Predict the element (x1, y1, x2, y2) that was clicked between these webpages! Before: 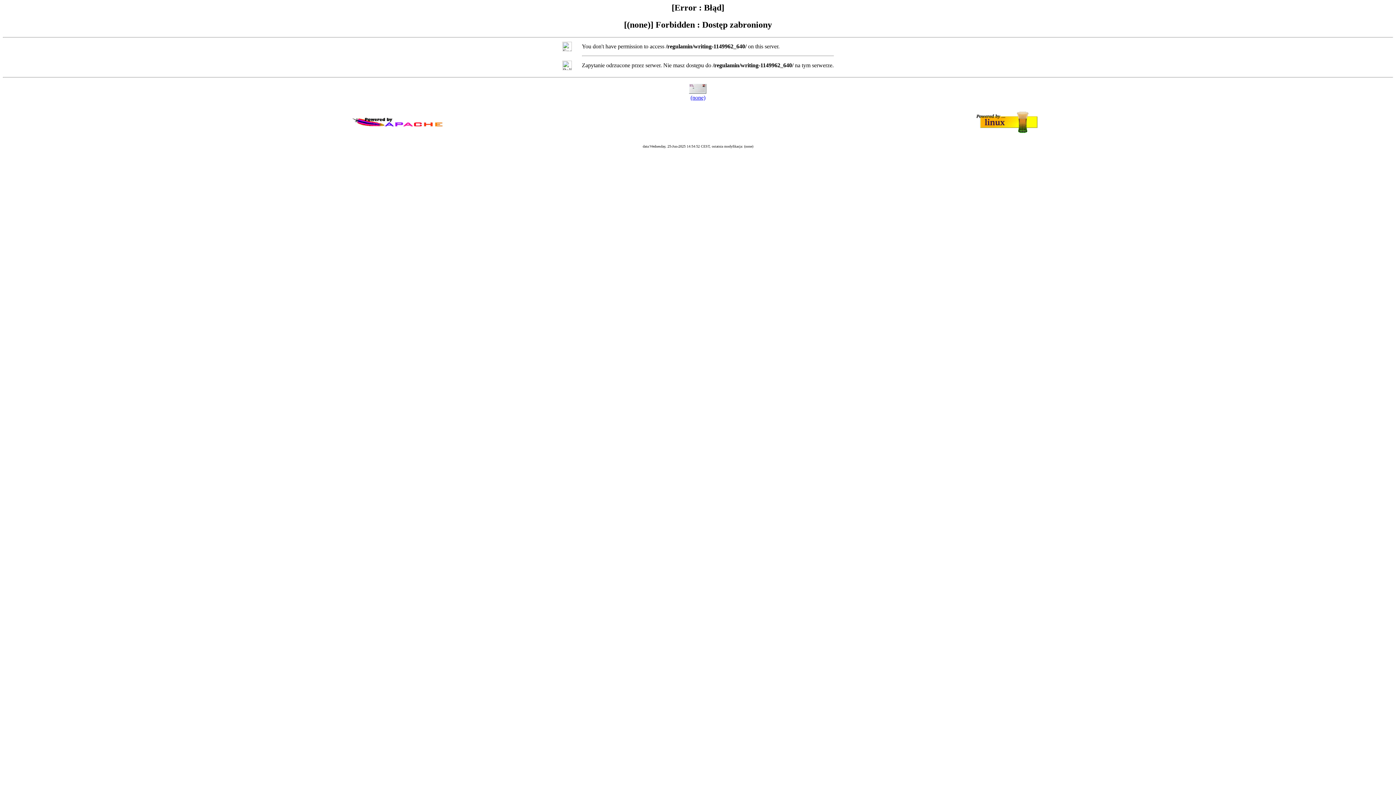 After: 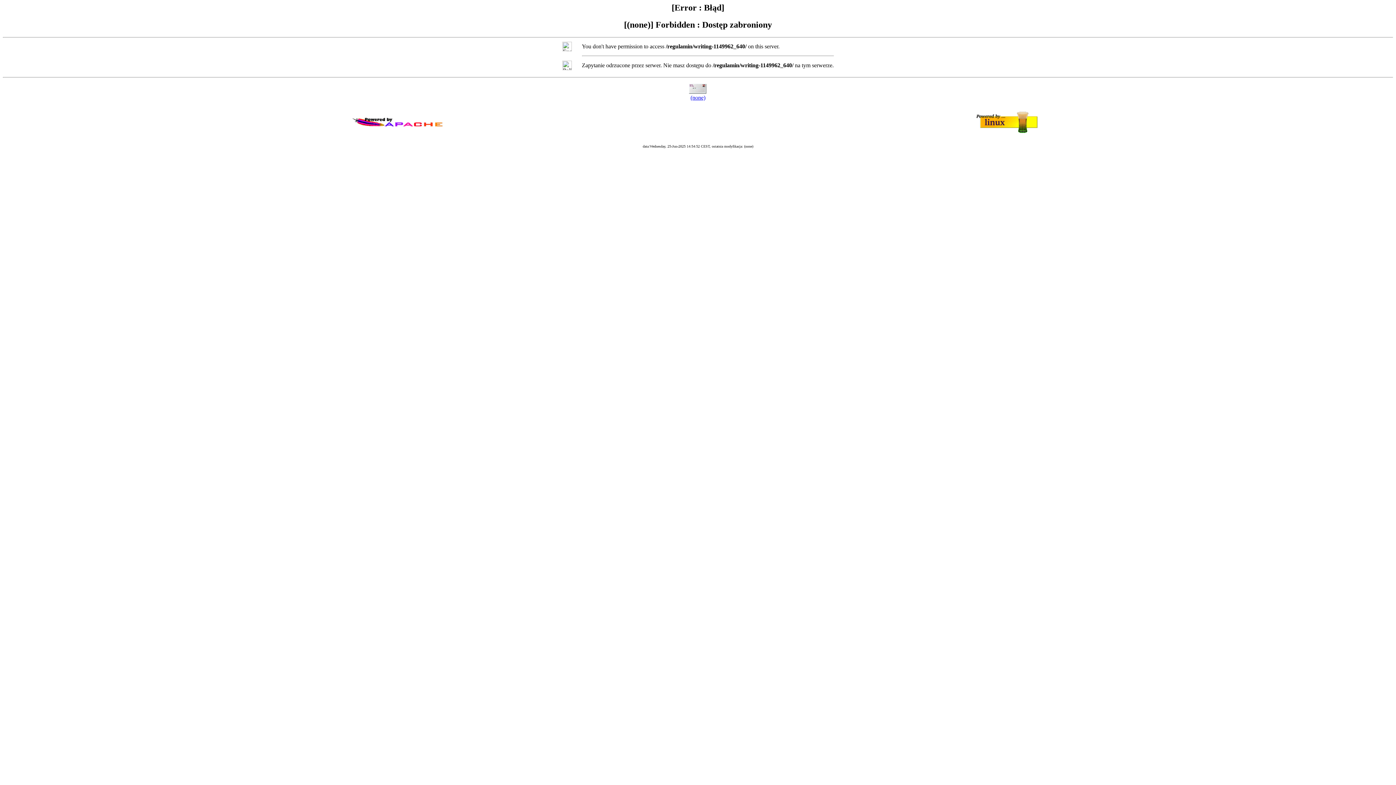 Action: bbox: (690, 94, 705, 100) label: (none)